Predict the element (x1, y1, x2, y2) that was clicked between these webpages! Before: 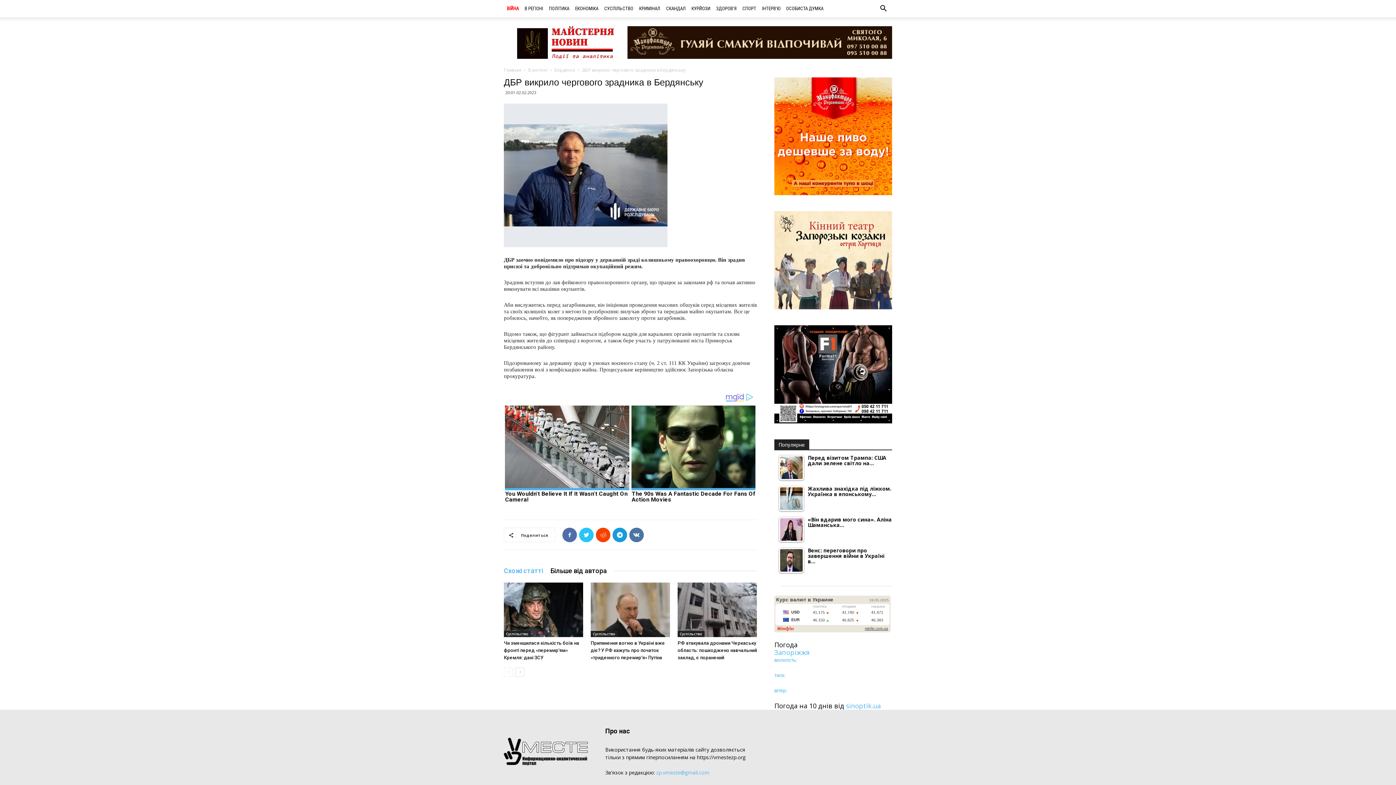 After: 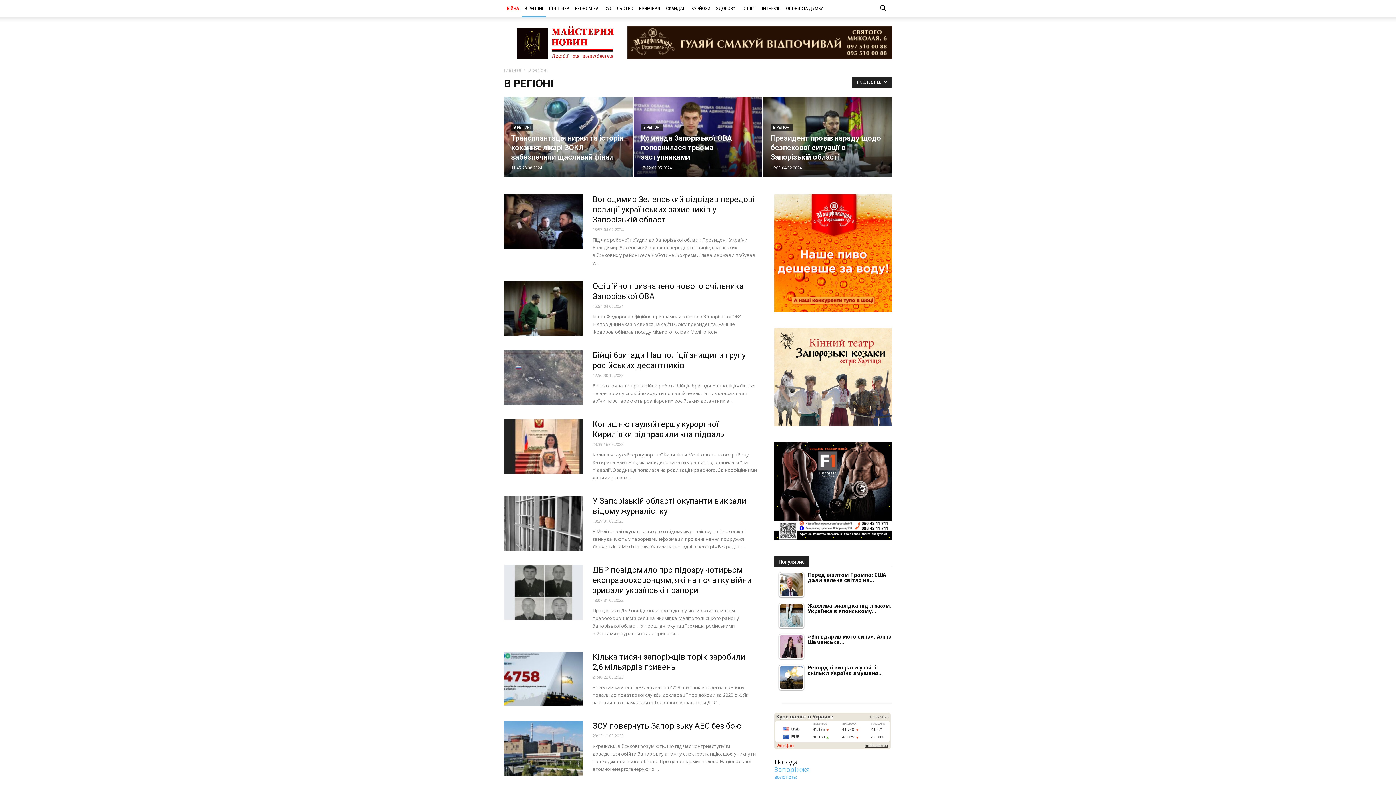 Action: label: В регіоні bbox: (528, 66, 547, 73)